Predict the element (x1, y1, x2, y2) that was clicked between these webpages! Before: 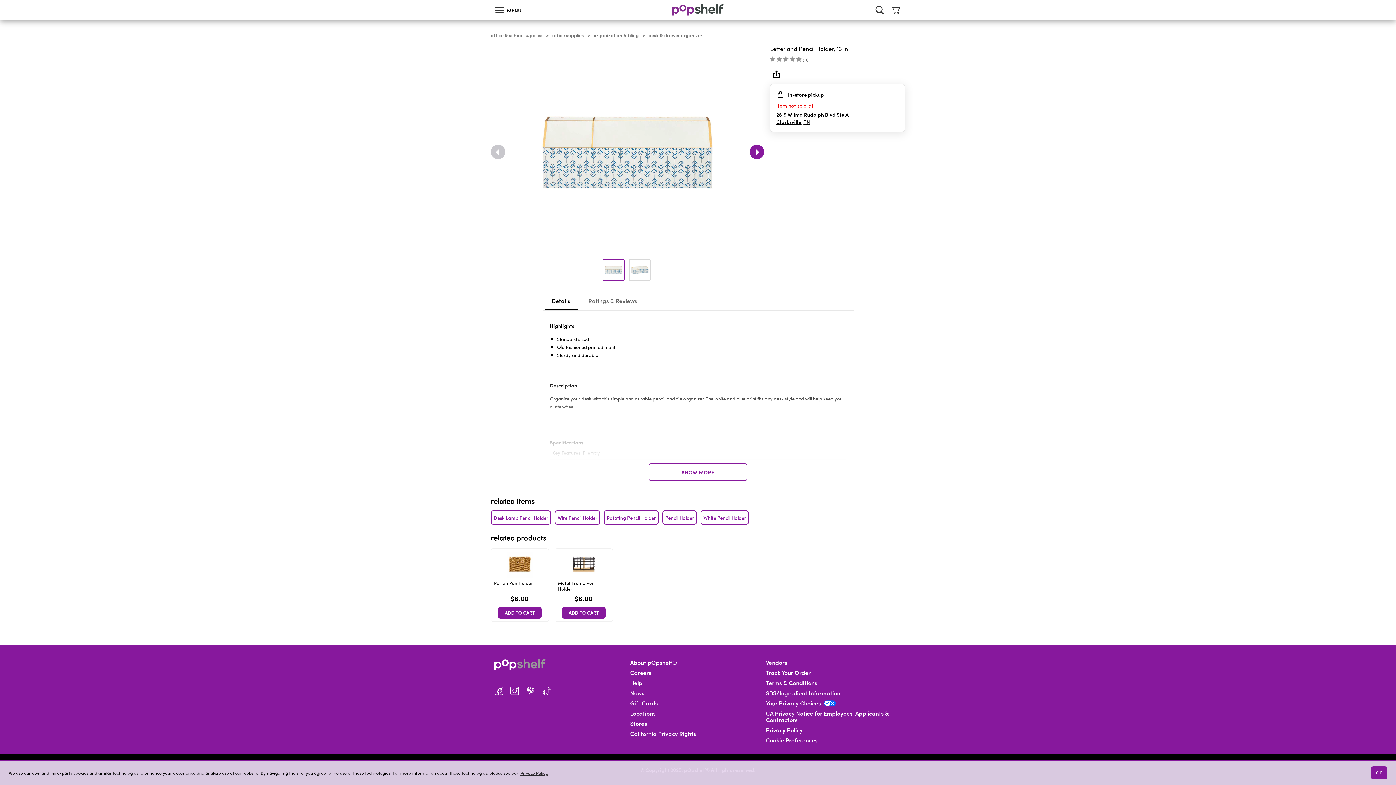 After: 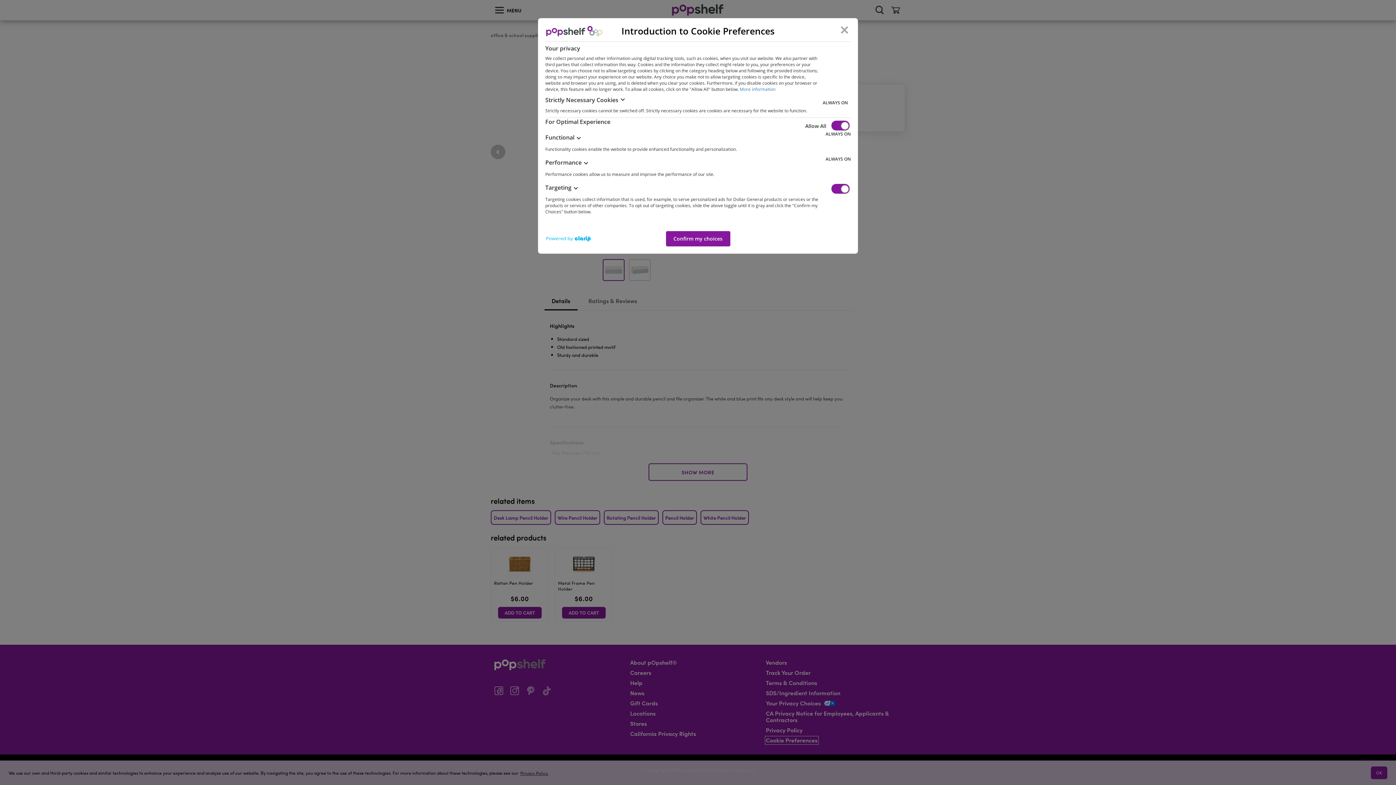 Action: bbox: (766, 737, 817, 744) label: Cookie Preferences